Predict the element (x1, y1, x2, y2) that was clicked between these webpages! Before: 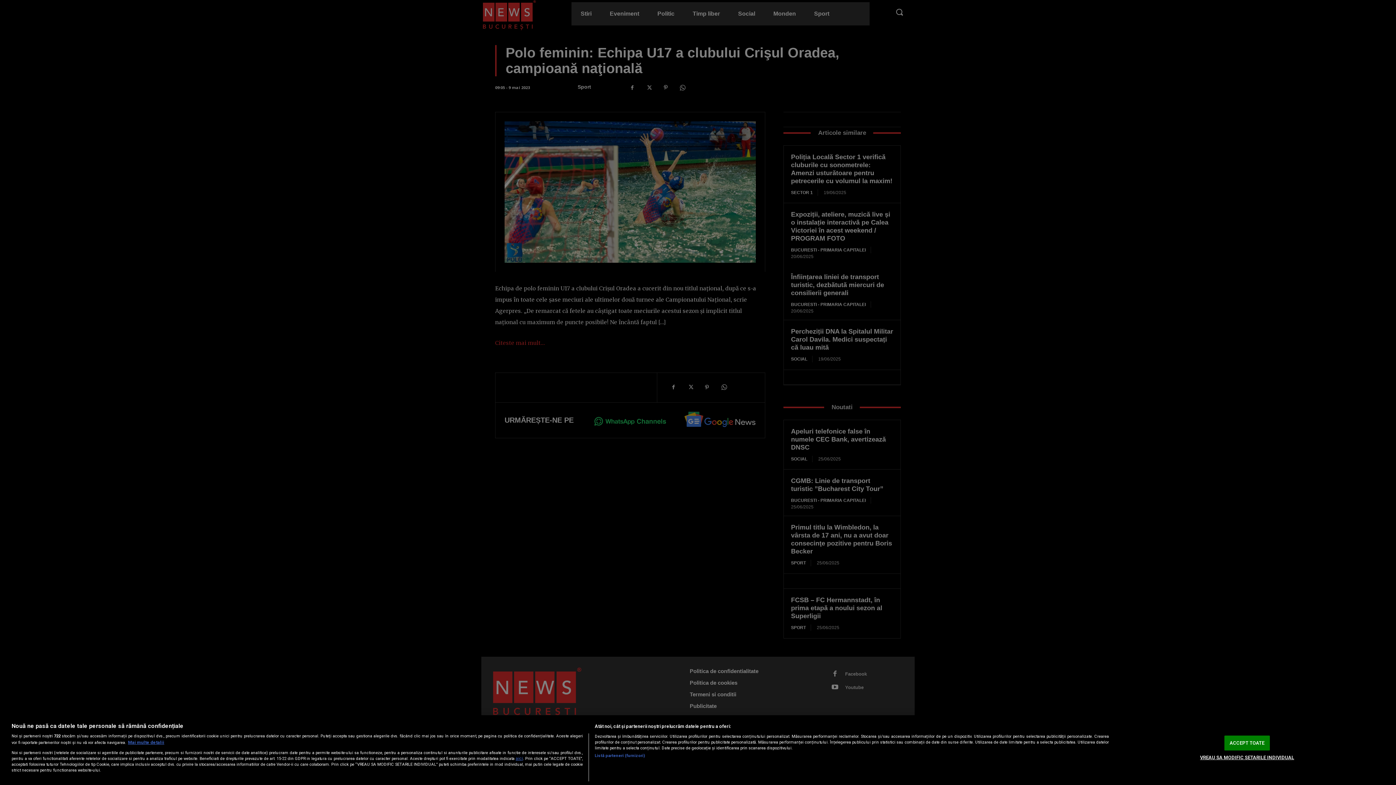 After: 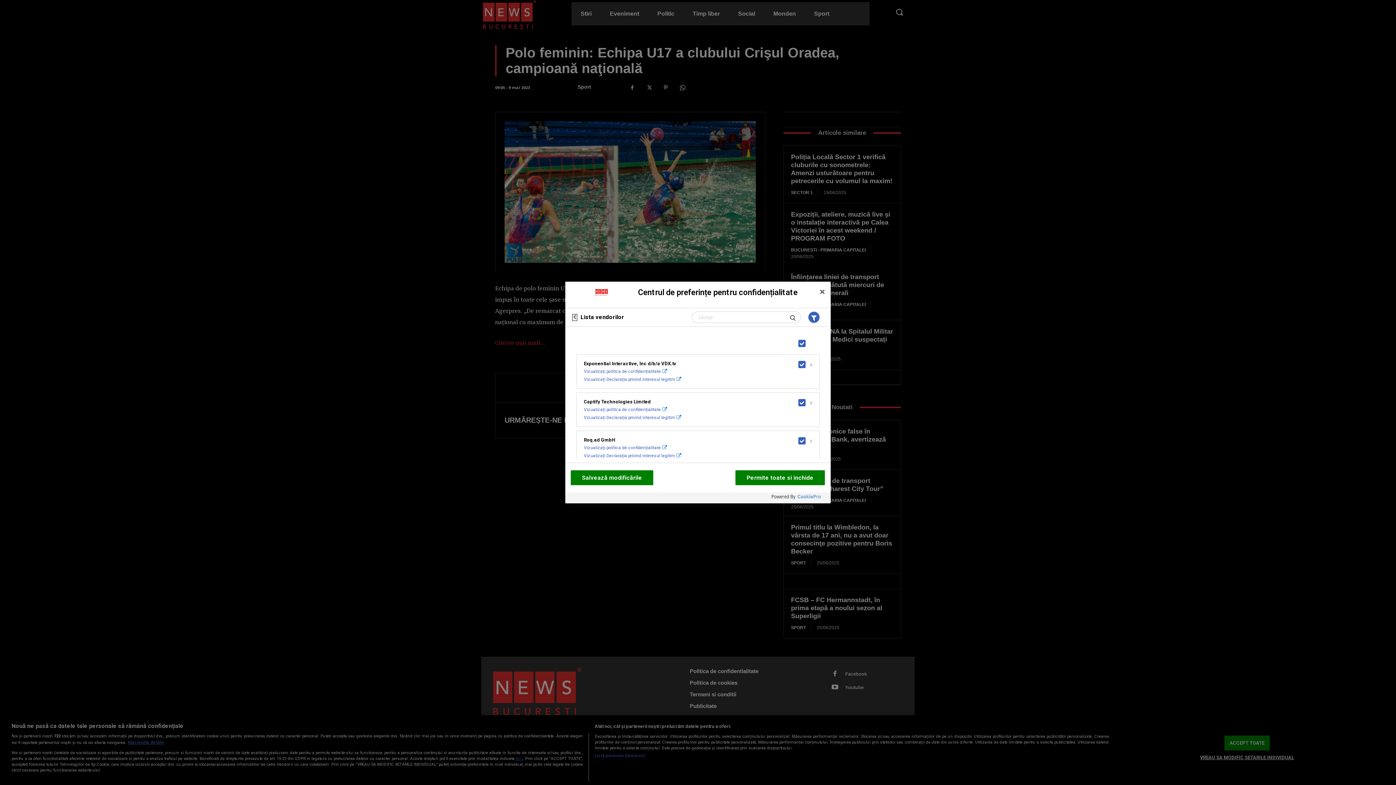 Action: label: Listă parteneri (furnizori) bbox: (594, 753, 645, 759)